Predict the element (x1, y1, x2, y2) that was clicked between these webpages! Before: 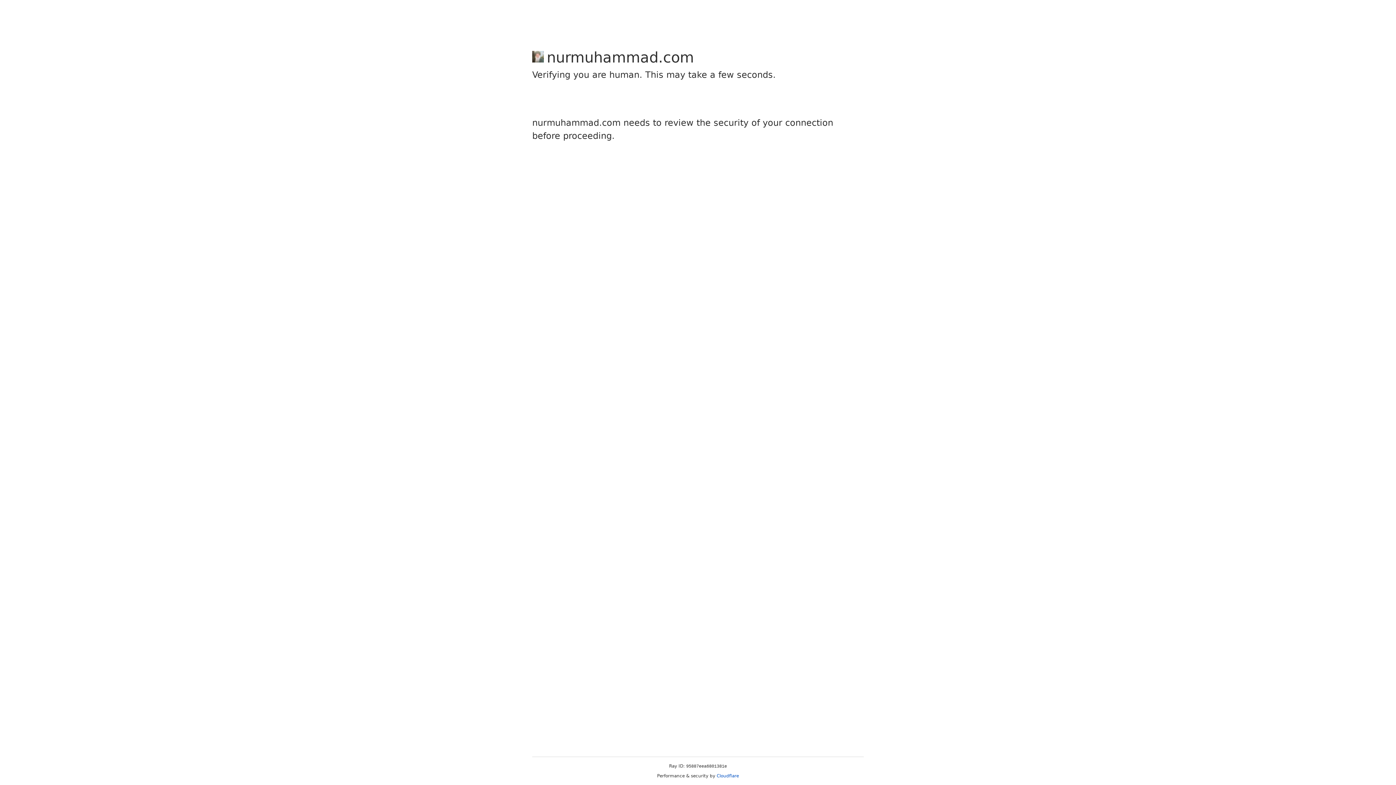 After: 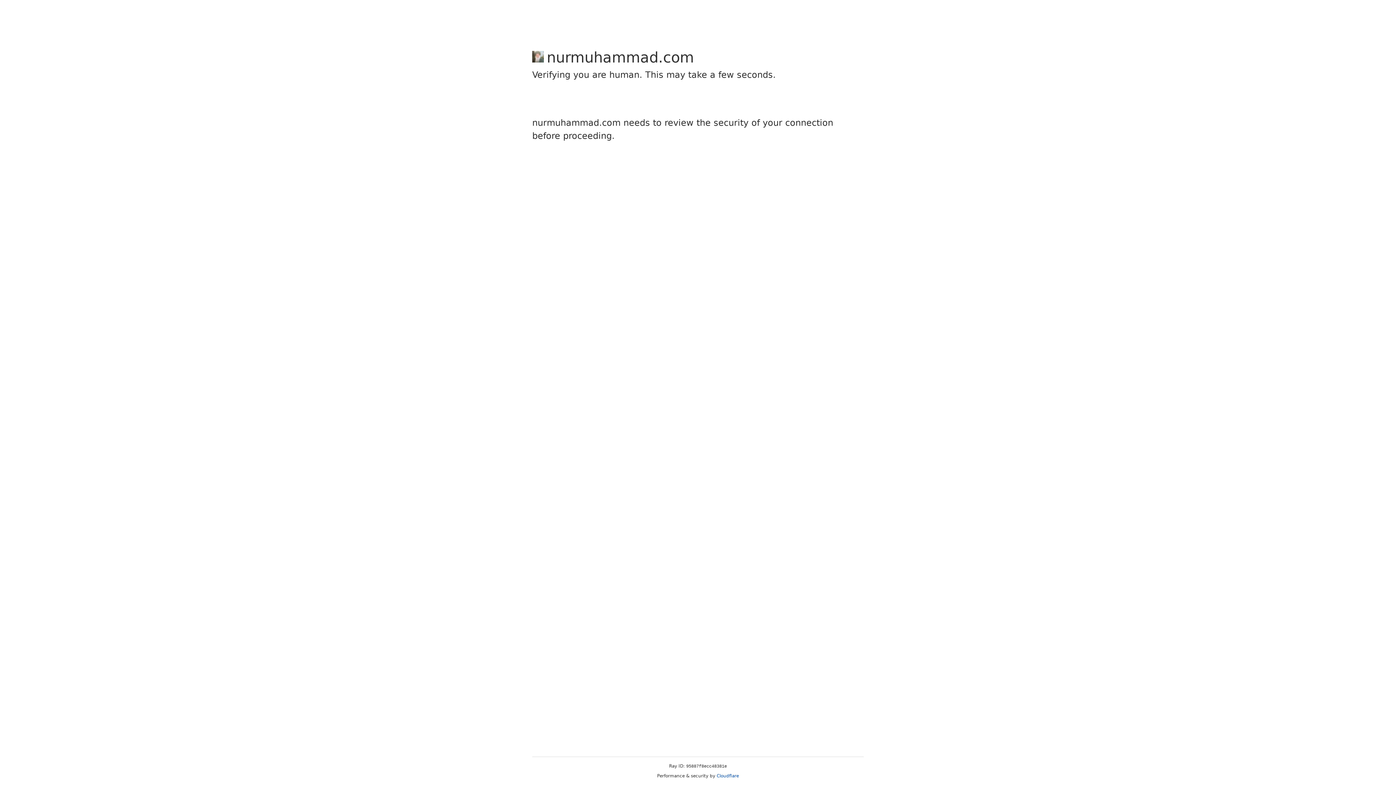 Action: label: Cloudflare bbox: (716, 773, 739, 778)